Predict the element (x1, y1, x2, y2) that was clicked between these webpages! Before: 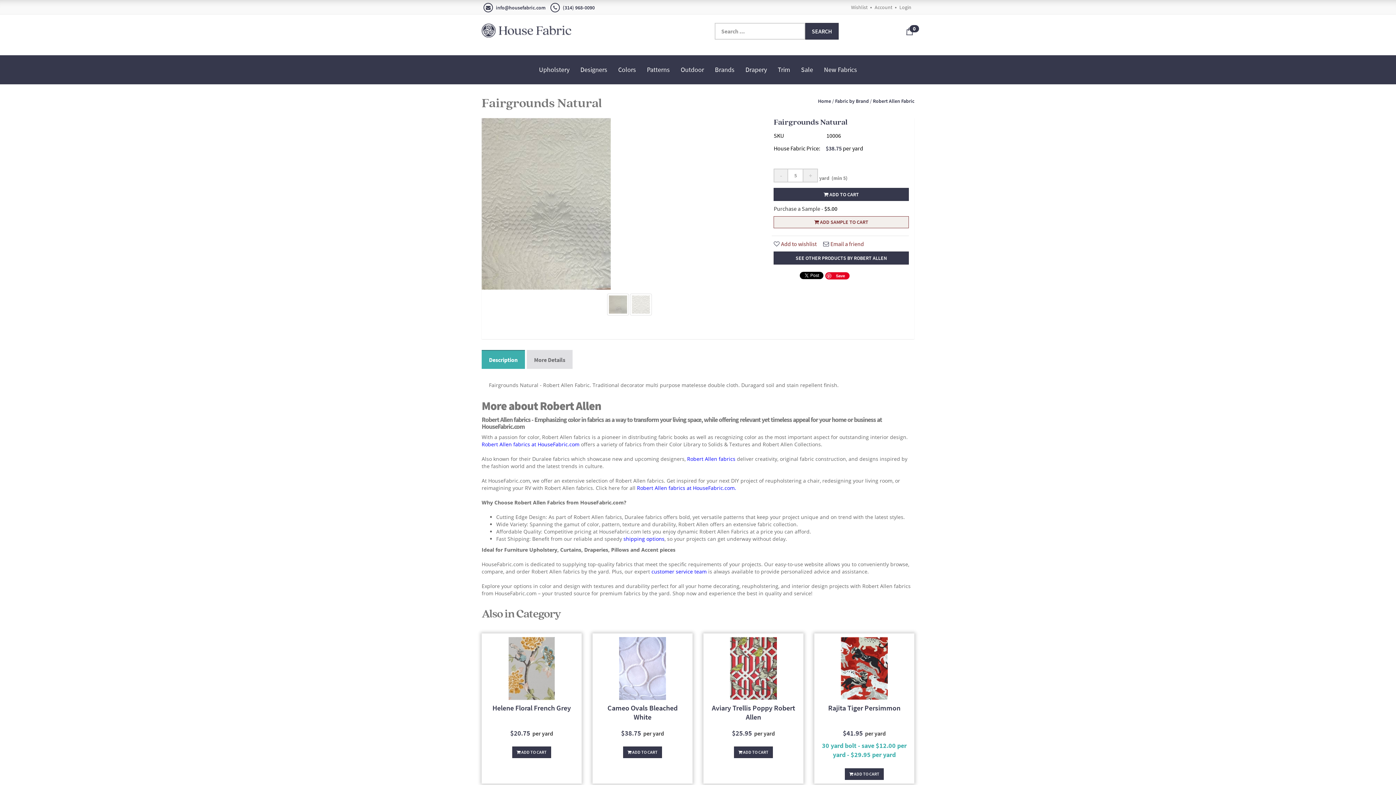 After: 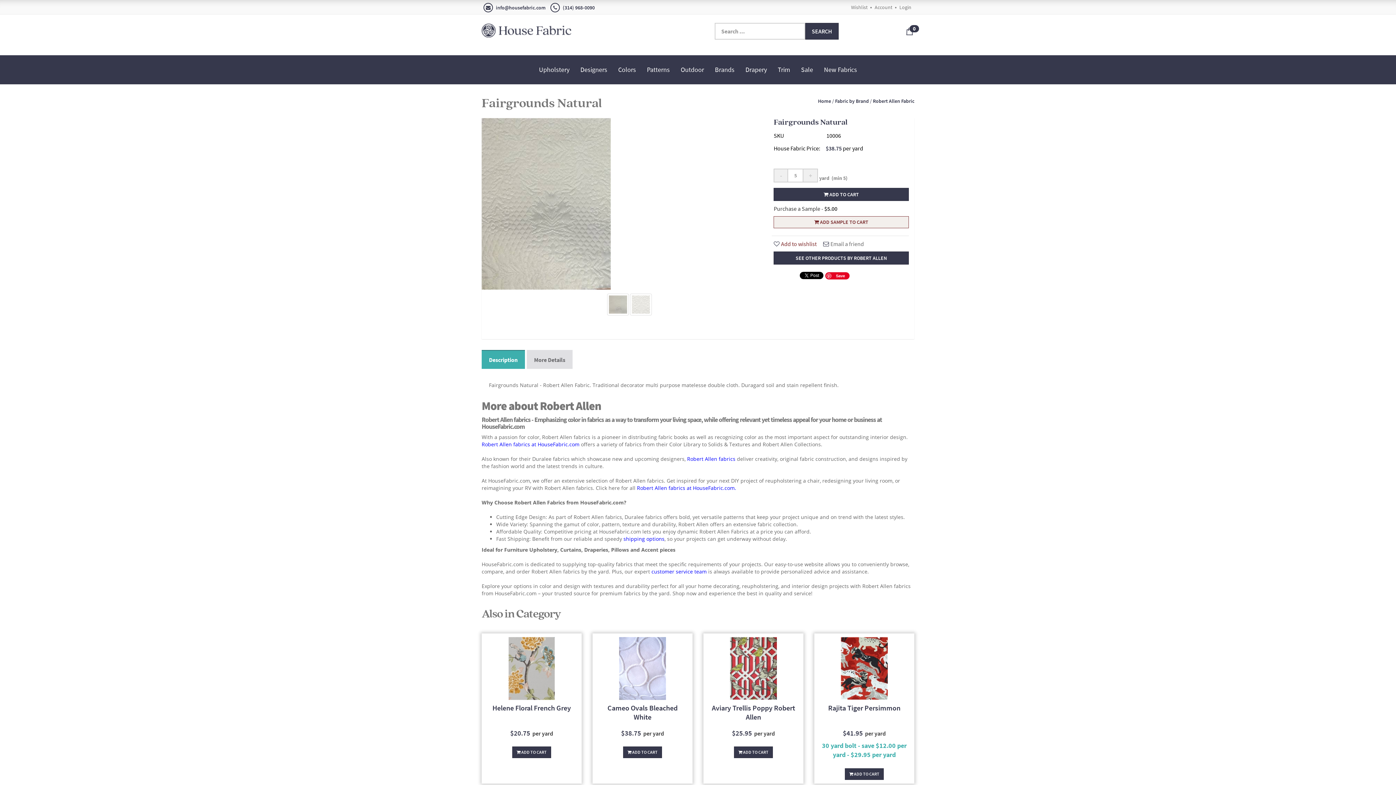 Action: label: Email a friend bbox: (823, 240, 864, 247)